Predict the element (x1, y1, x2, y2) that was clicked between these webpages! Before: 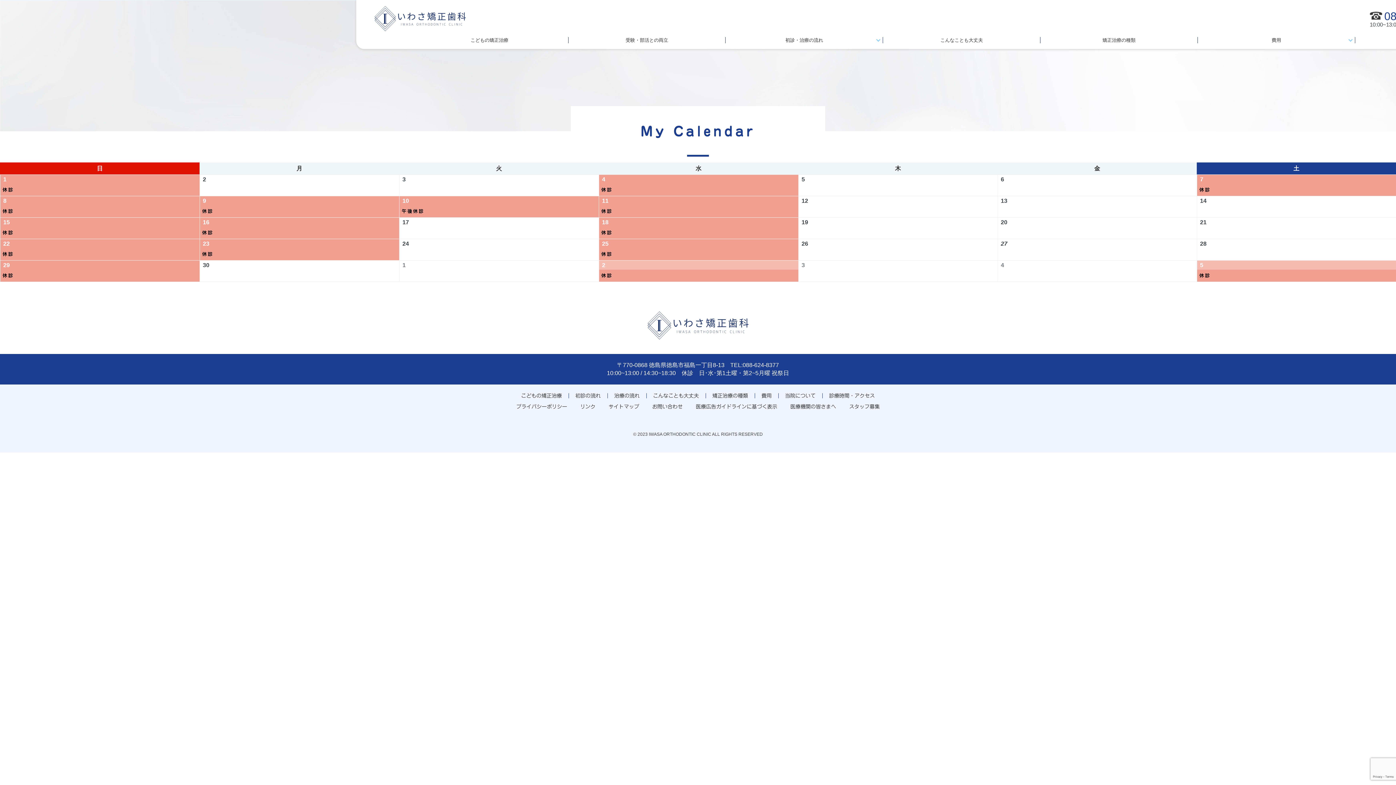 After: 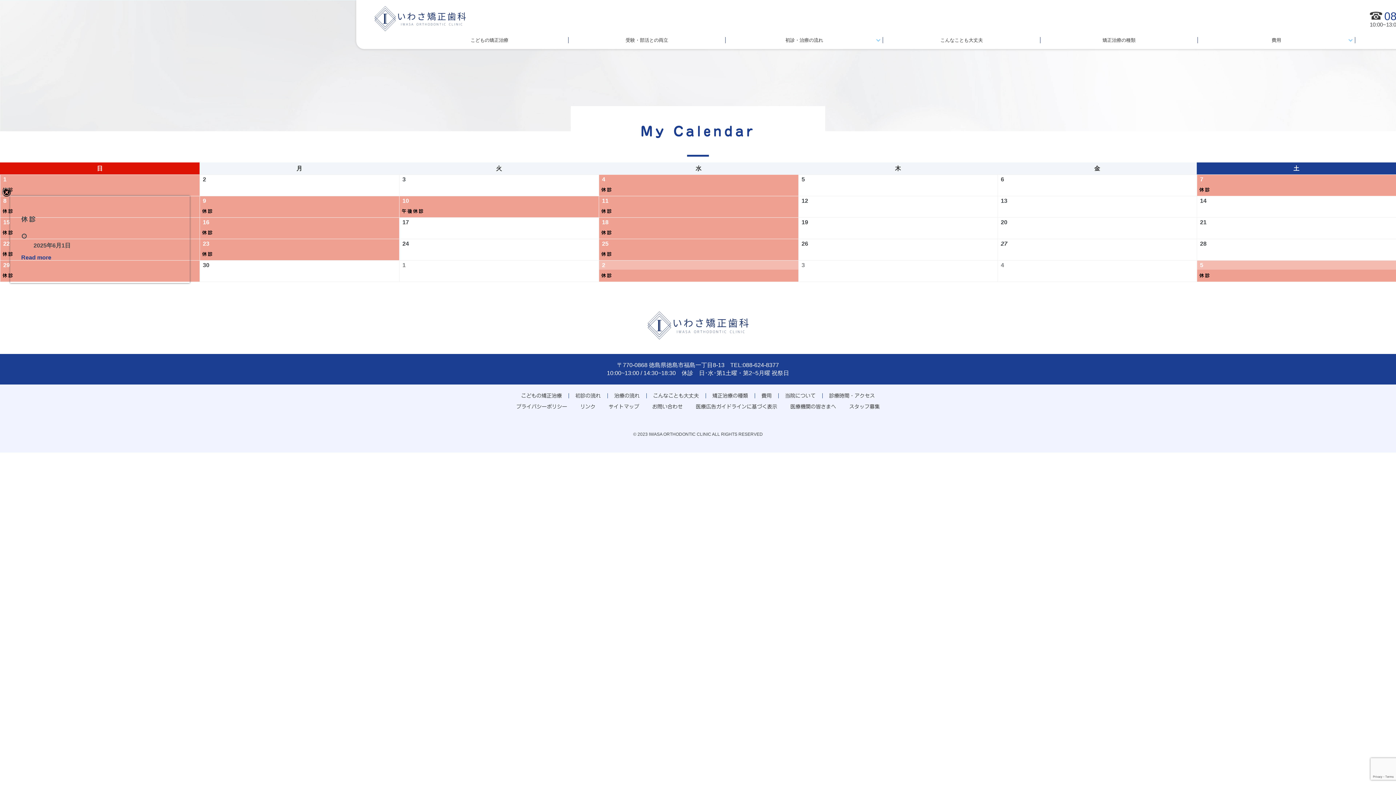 Action: label: 休診 bbox: (0, 184, 199, 196)